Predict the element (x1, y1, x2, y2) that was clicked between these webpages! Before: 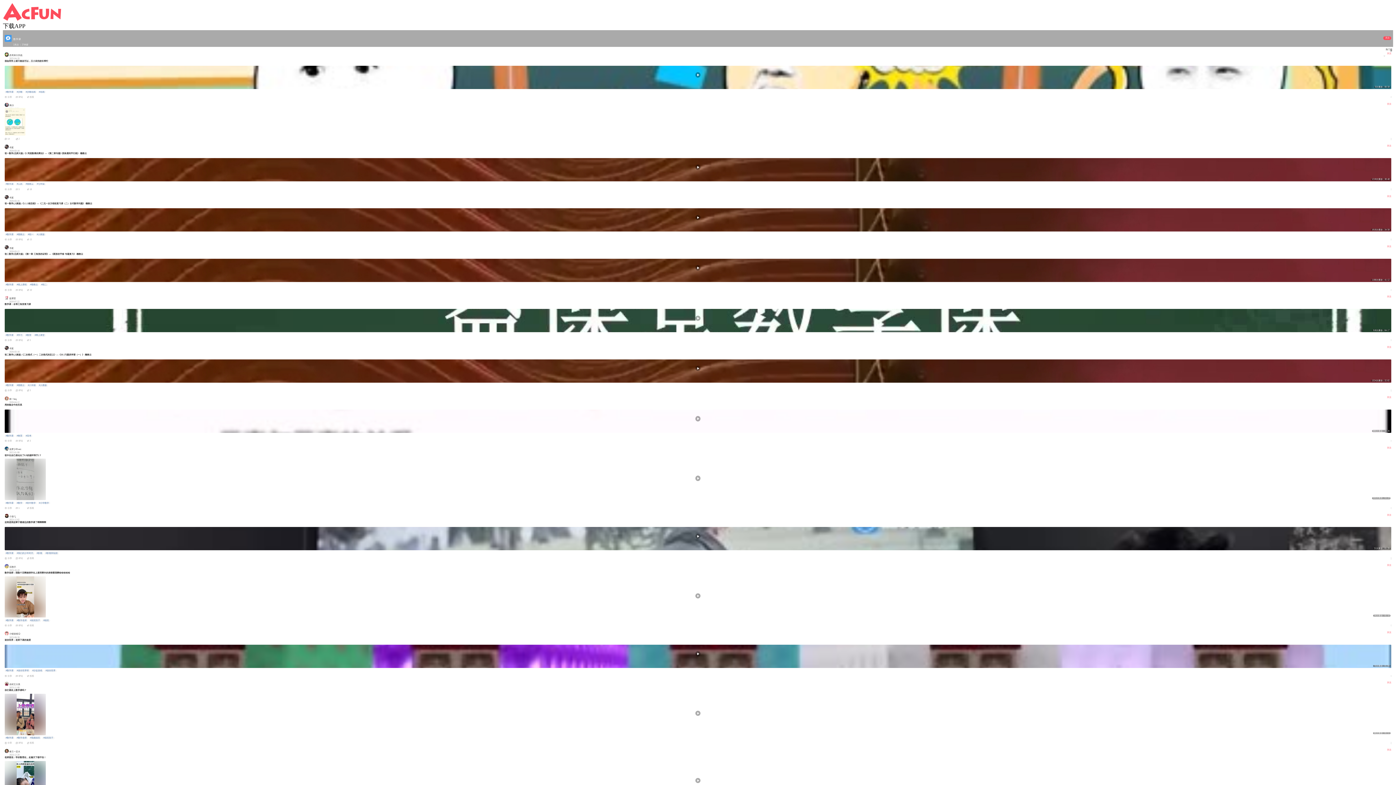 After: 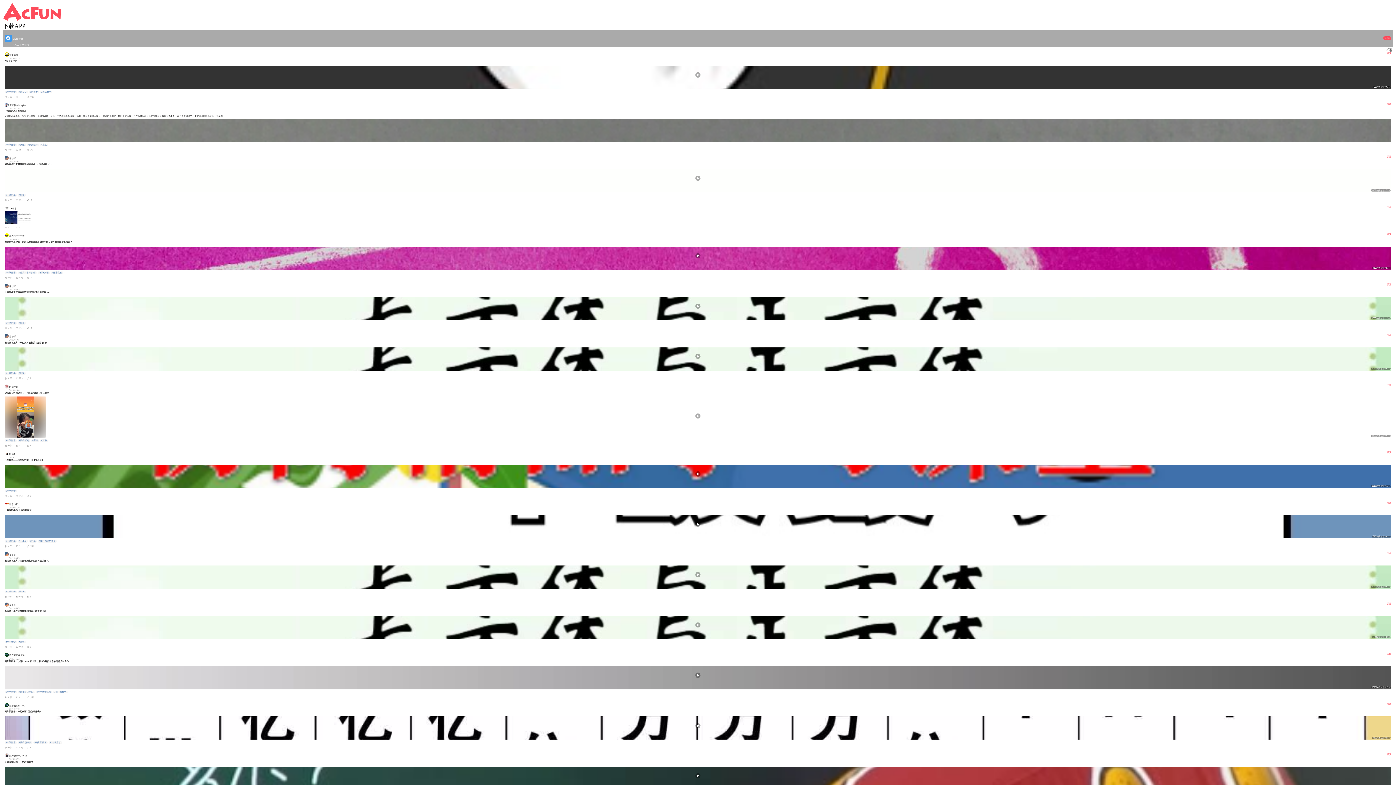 Action: bbox: (37, 502, 50, 504) label: #小学数学